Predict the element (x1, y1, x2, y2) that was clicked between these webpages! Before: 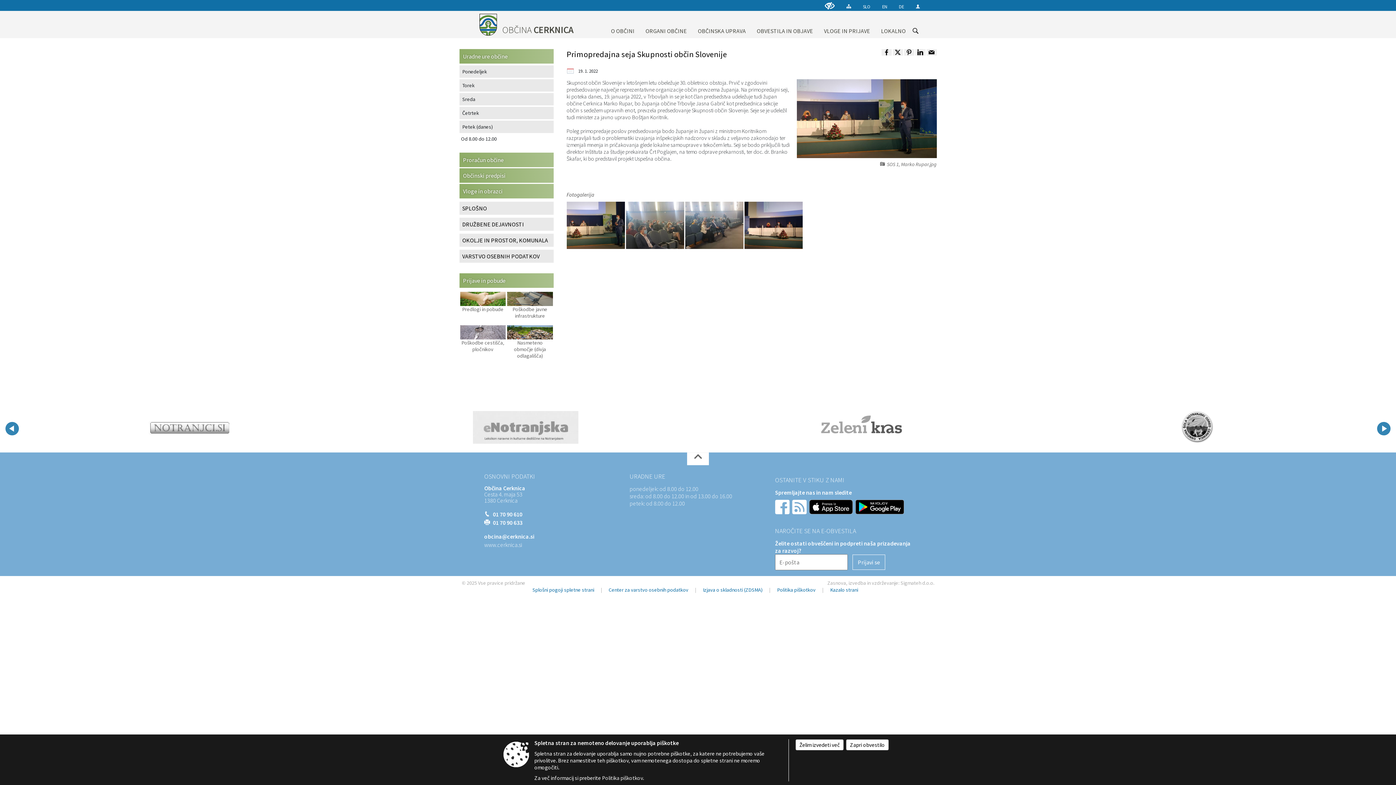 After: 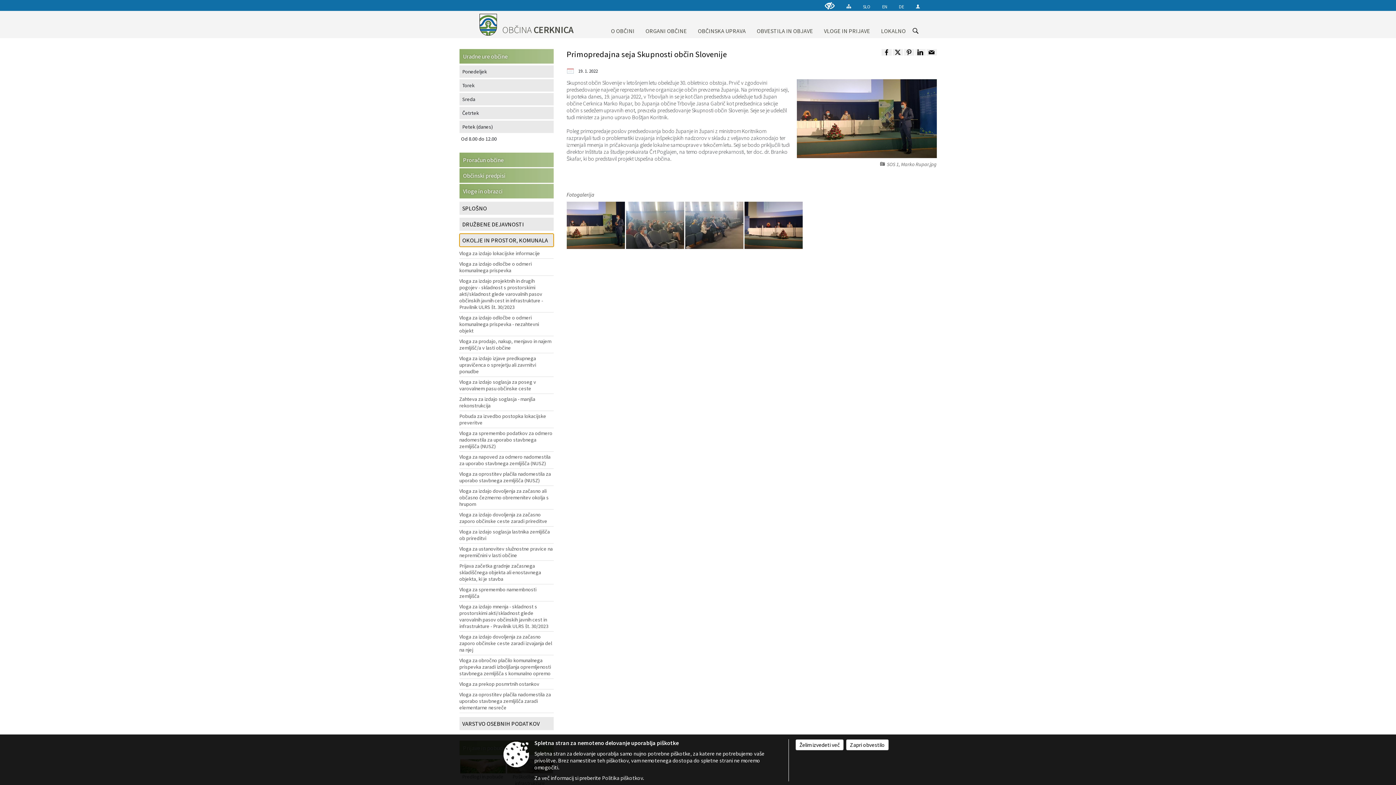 Action: bbox: (459, 233, 553, 246) label: OKOLJE IN PROSTOR, KOMUNALA